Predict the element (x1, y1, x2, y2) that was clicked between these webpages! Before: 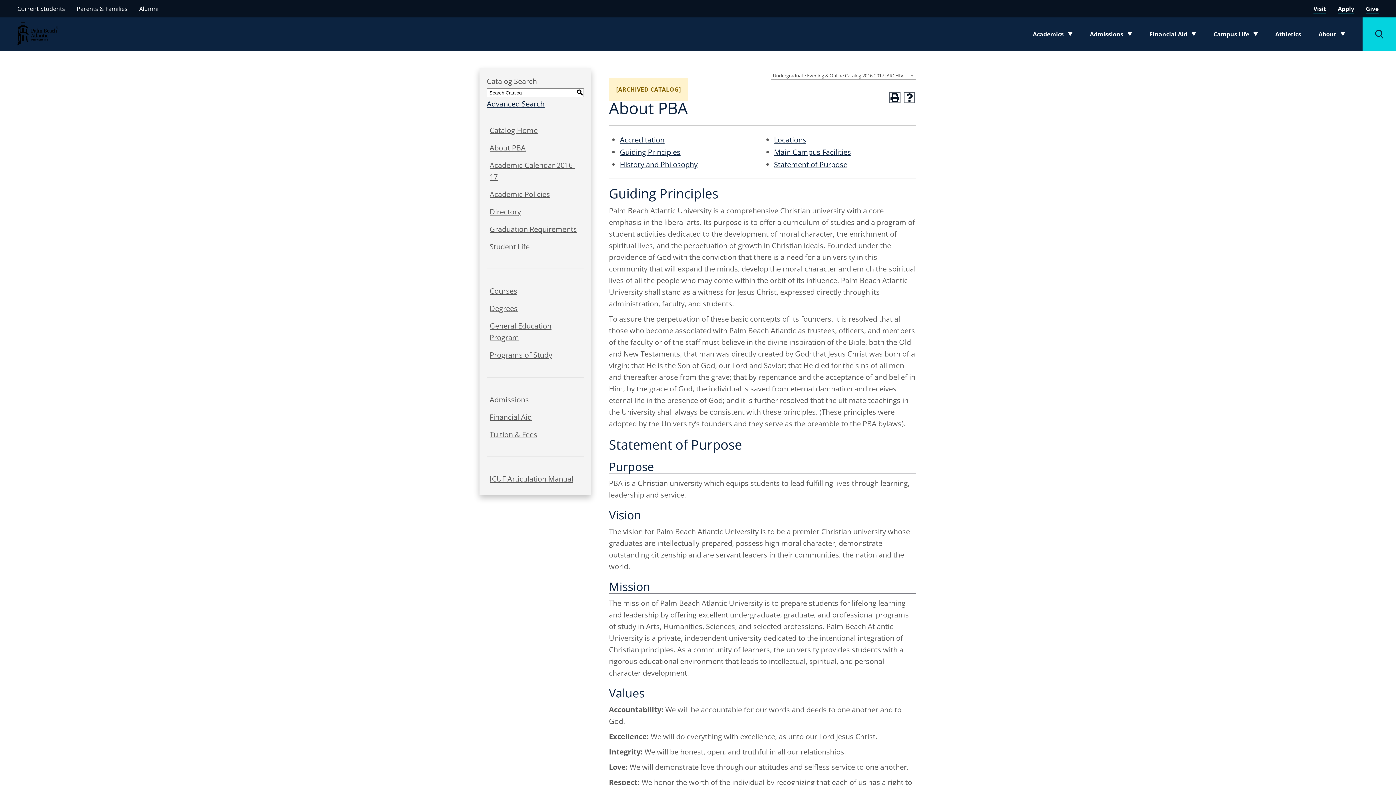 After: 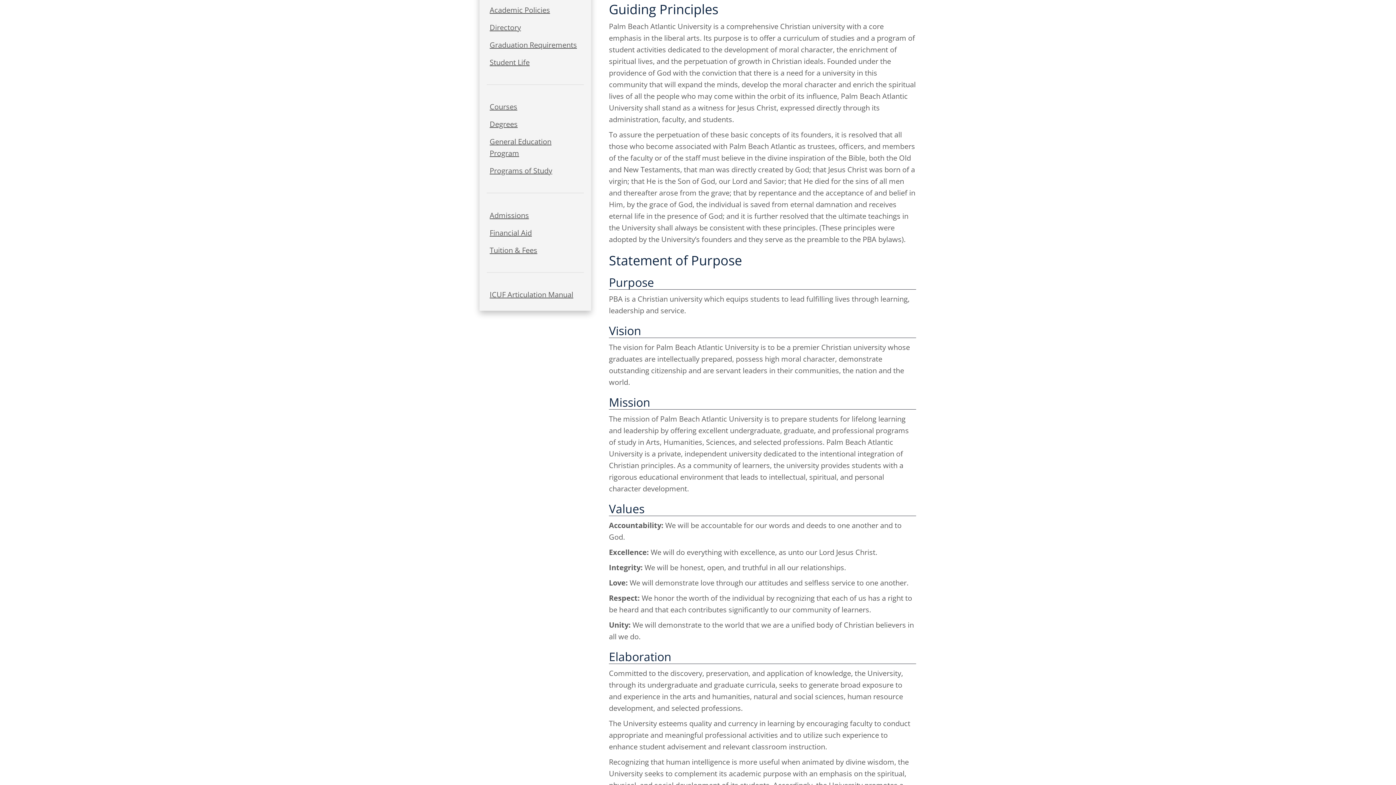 Action: bbox: (620, 147, 680, 157) label: Guiding Principles